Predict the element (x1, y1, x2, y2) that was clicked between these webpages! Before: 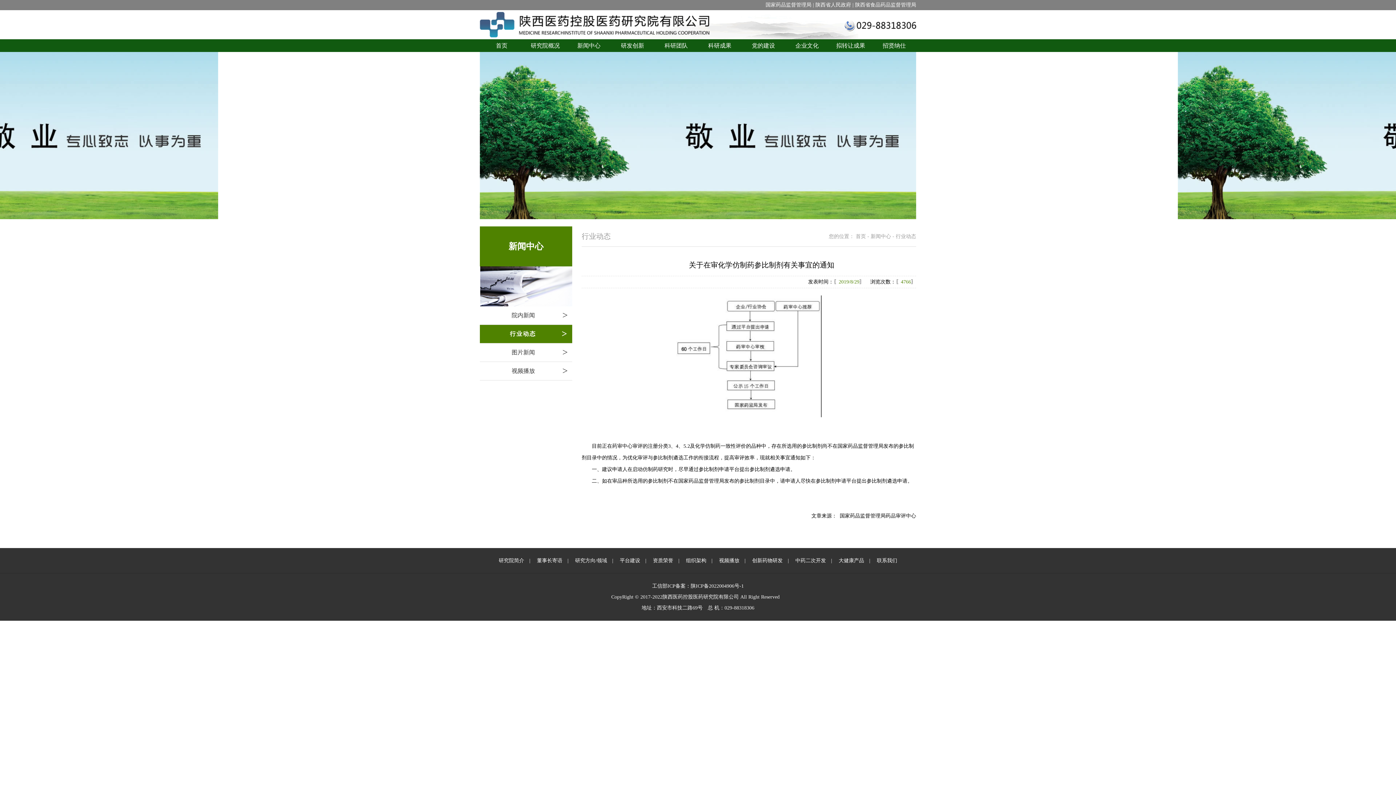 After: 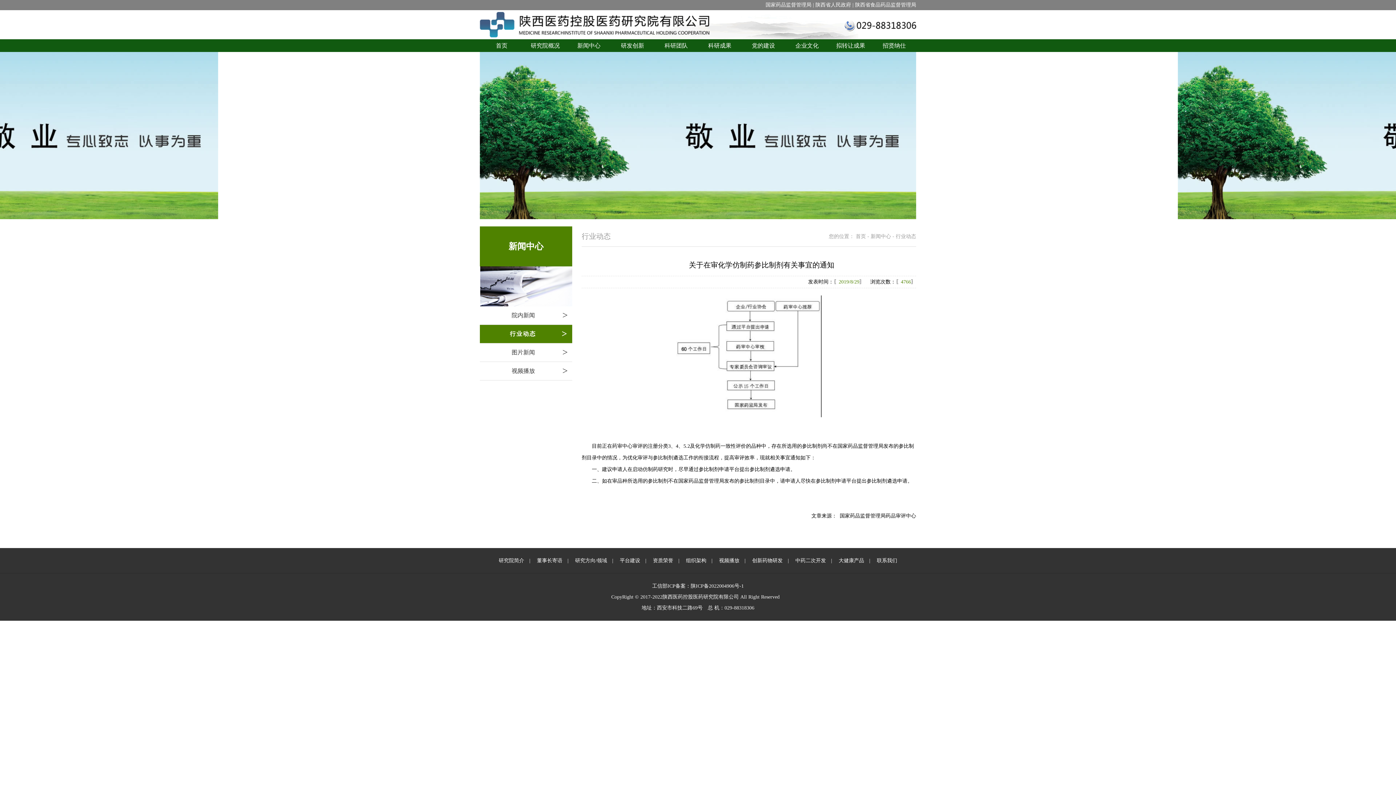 Action: bbox: (855, 2, 916, 7) label: 陕西省食品药品监督管理局